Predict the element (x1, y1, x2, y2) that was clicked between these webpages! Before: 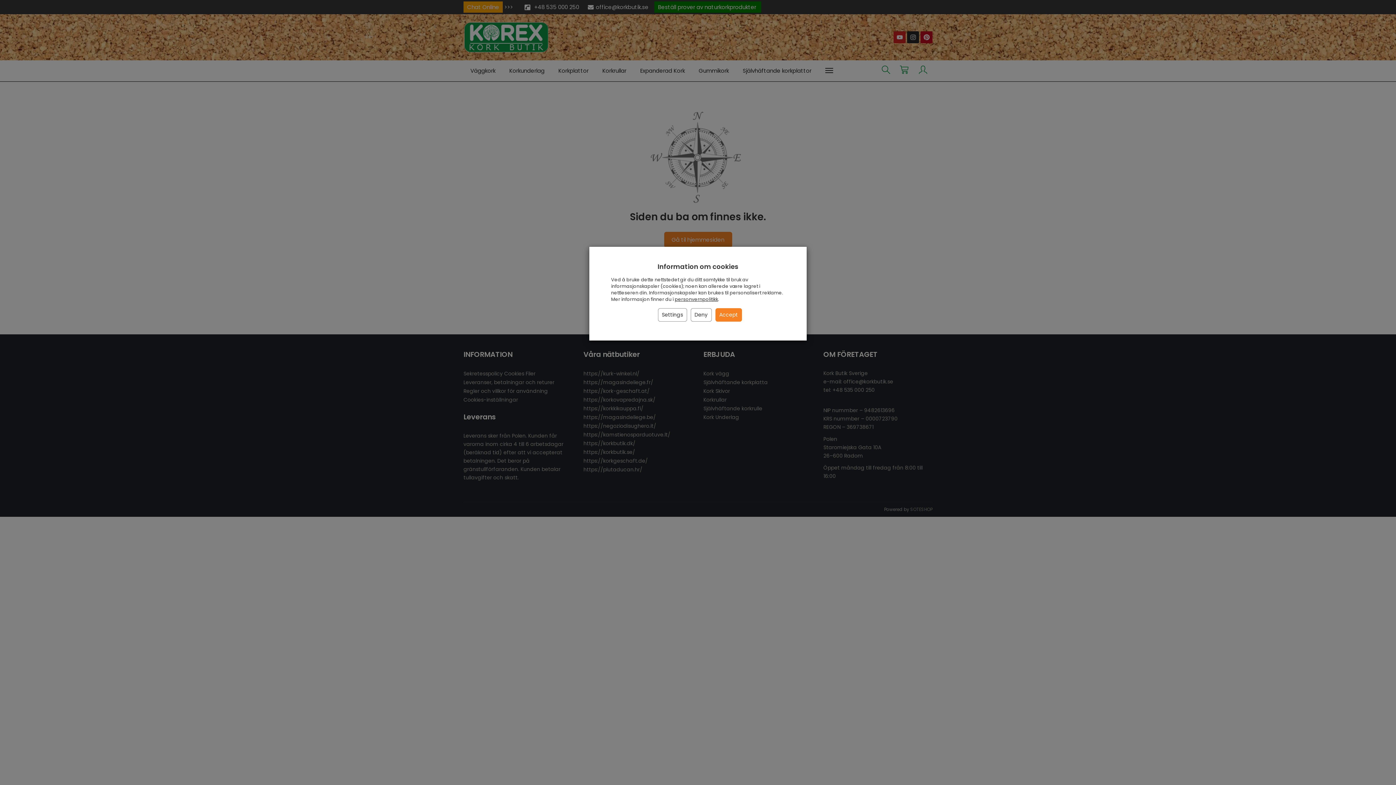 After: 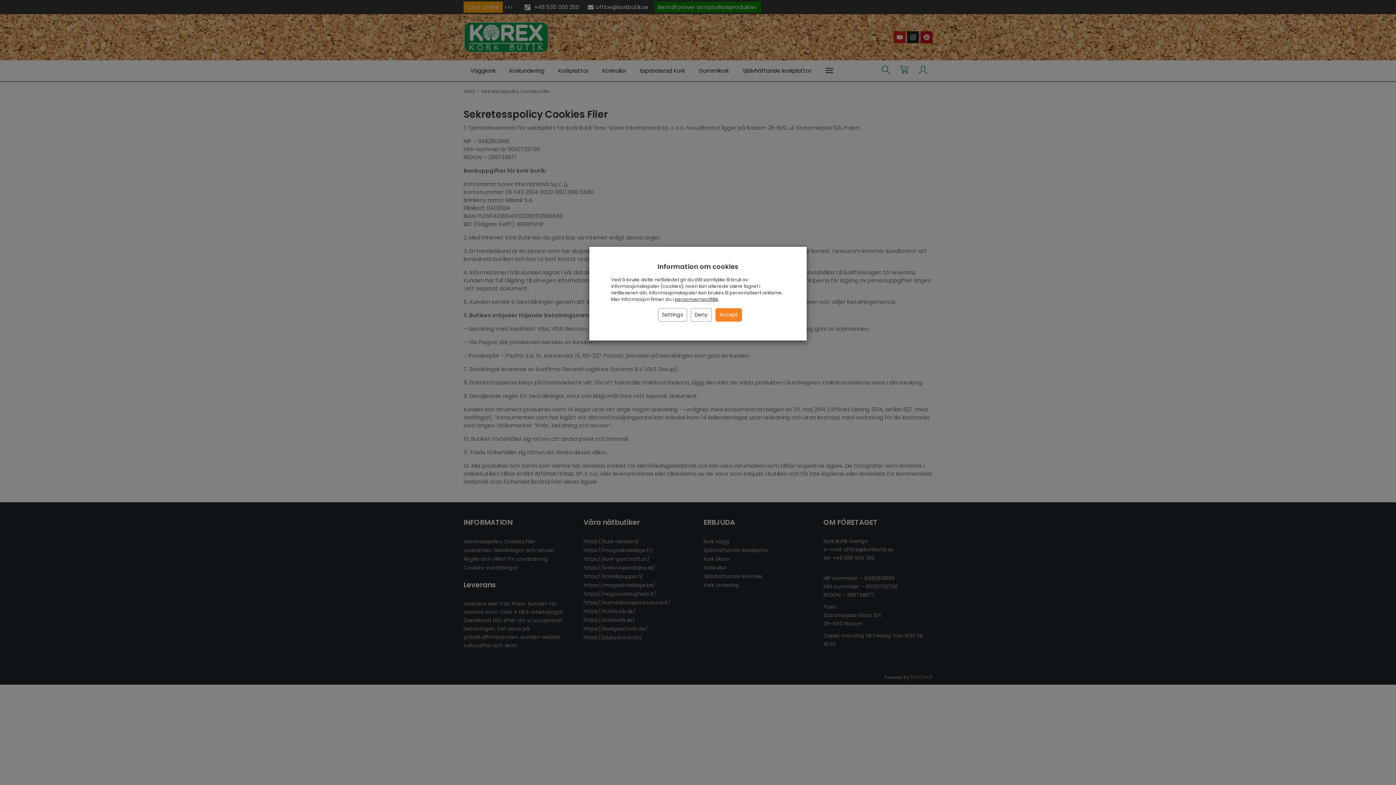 Action: label: personvernpolitikk bbox: (674, 296, 718, 302)